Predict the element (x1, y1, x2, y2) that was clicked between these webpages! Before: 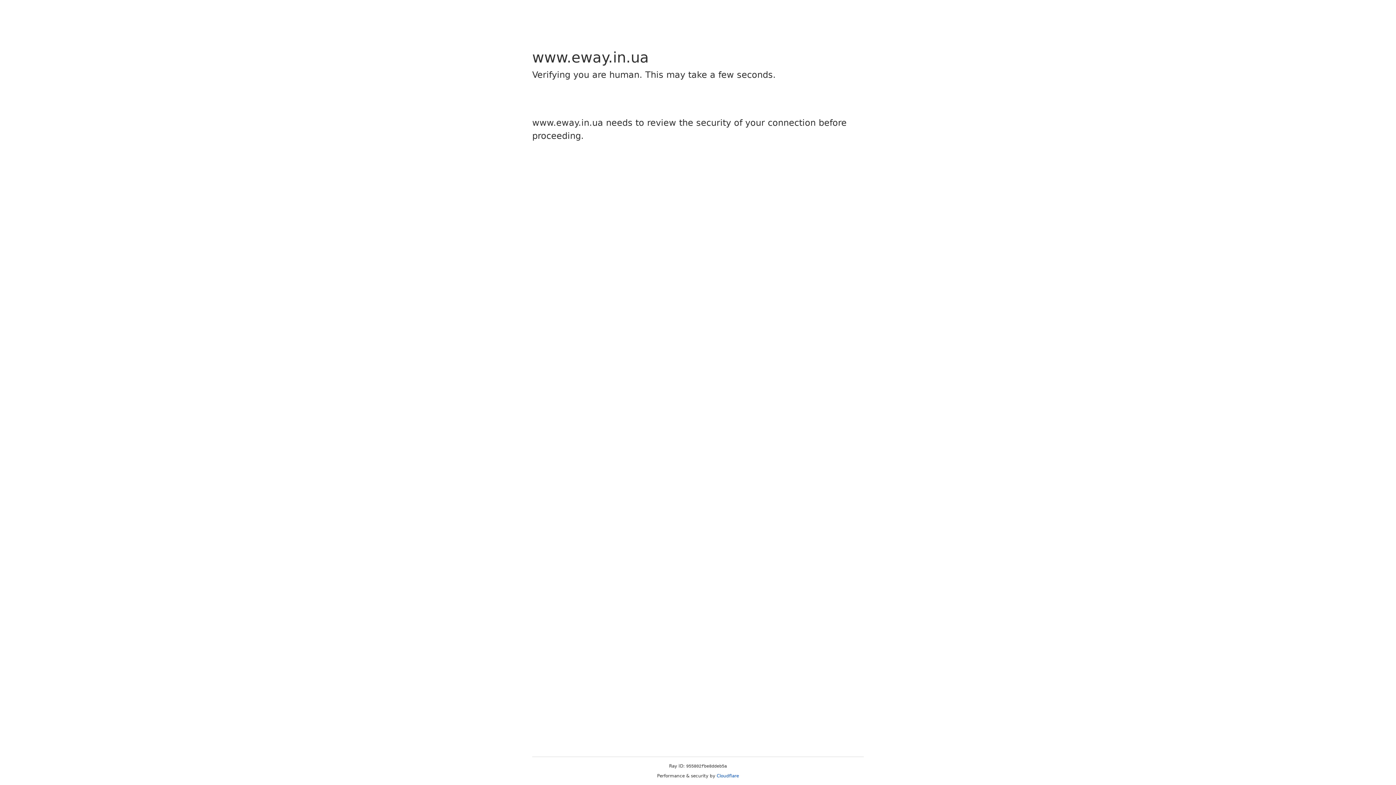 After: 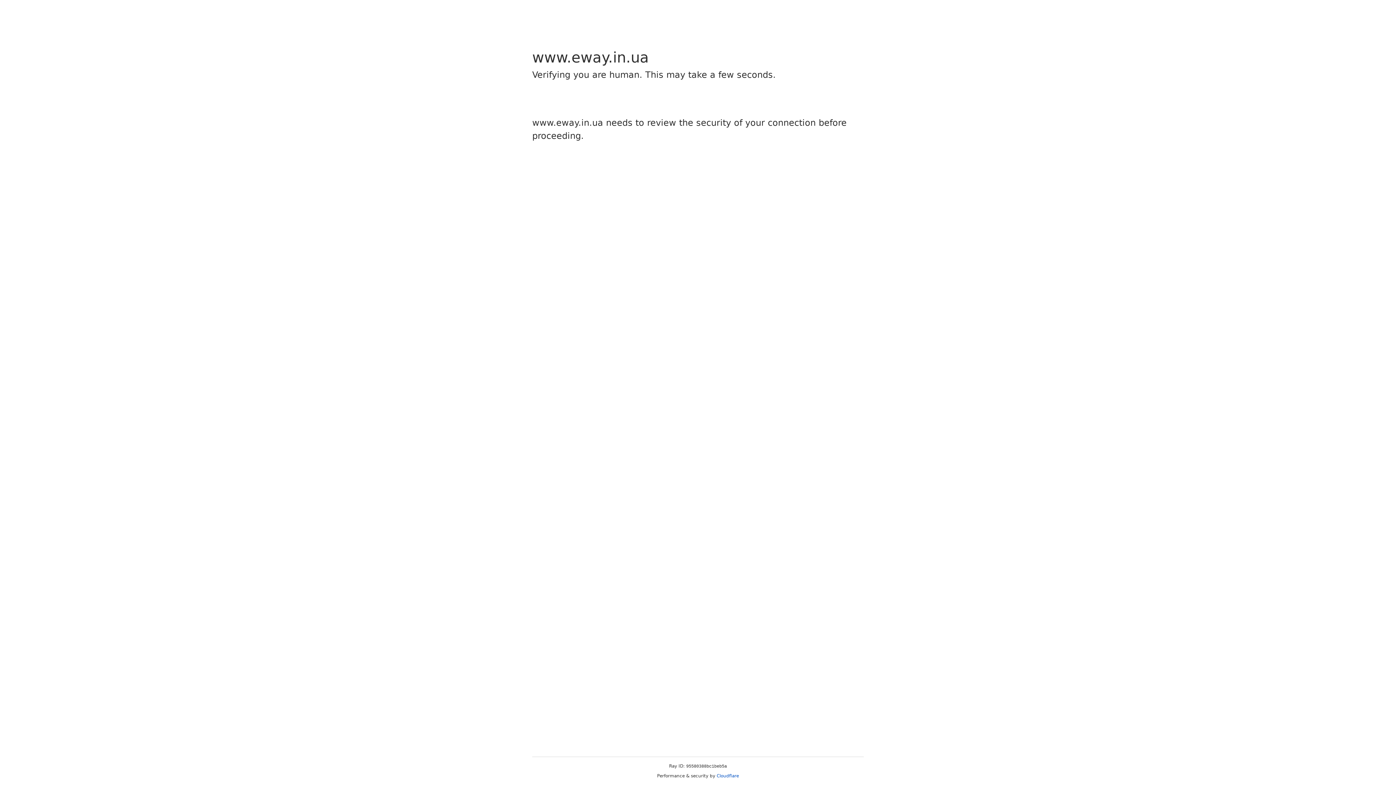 Action: label: Cloudflare bbox: (716, 773, 739, 778)